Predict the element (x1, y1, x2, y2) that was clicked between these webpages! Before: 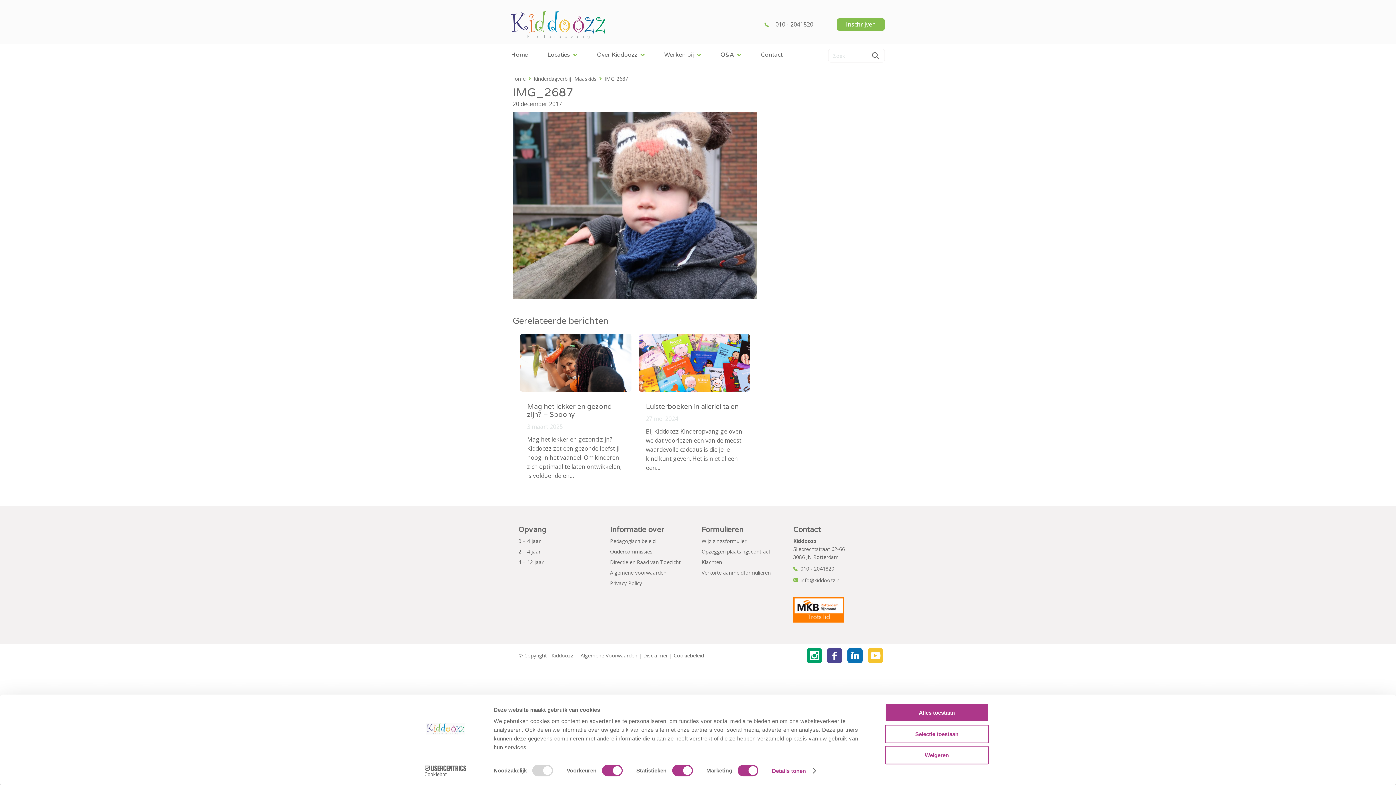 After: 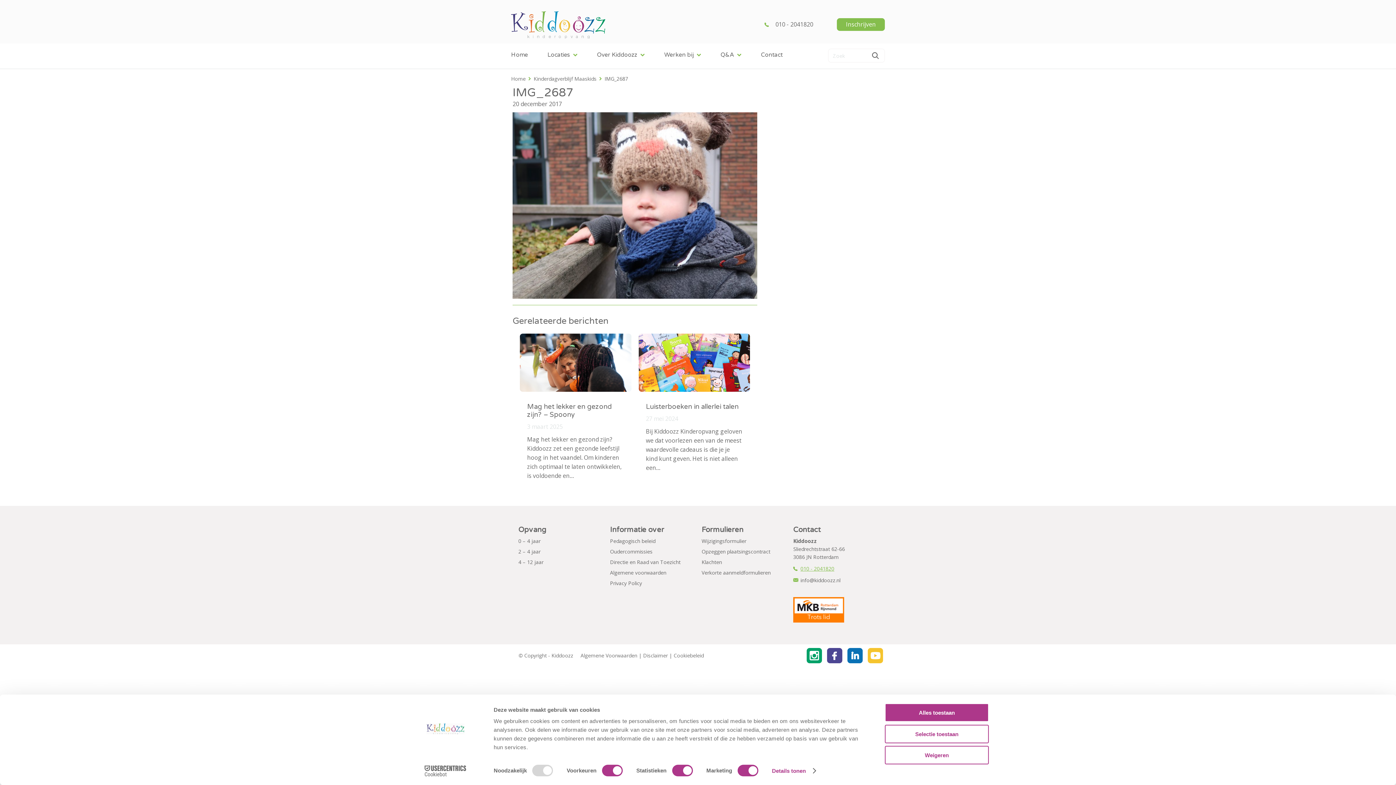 Action: bbox: (793, 564, 877, 572) label: 010 - 2041820